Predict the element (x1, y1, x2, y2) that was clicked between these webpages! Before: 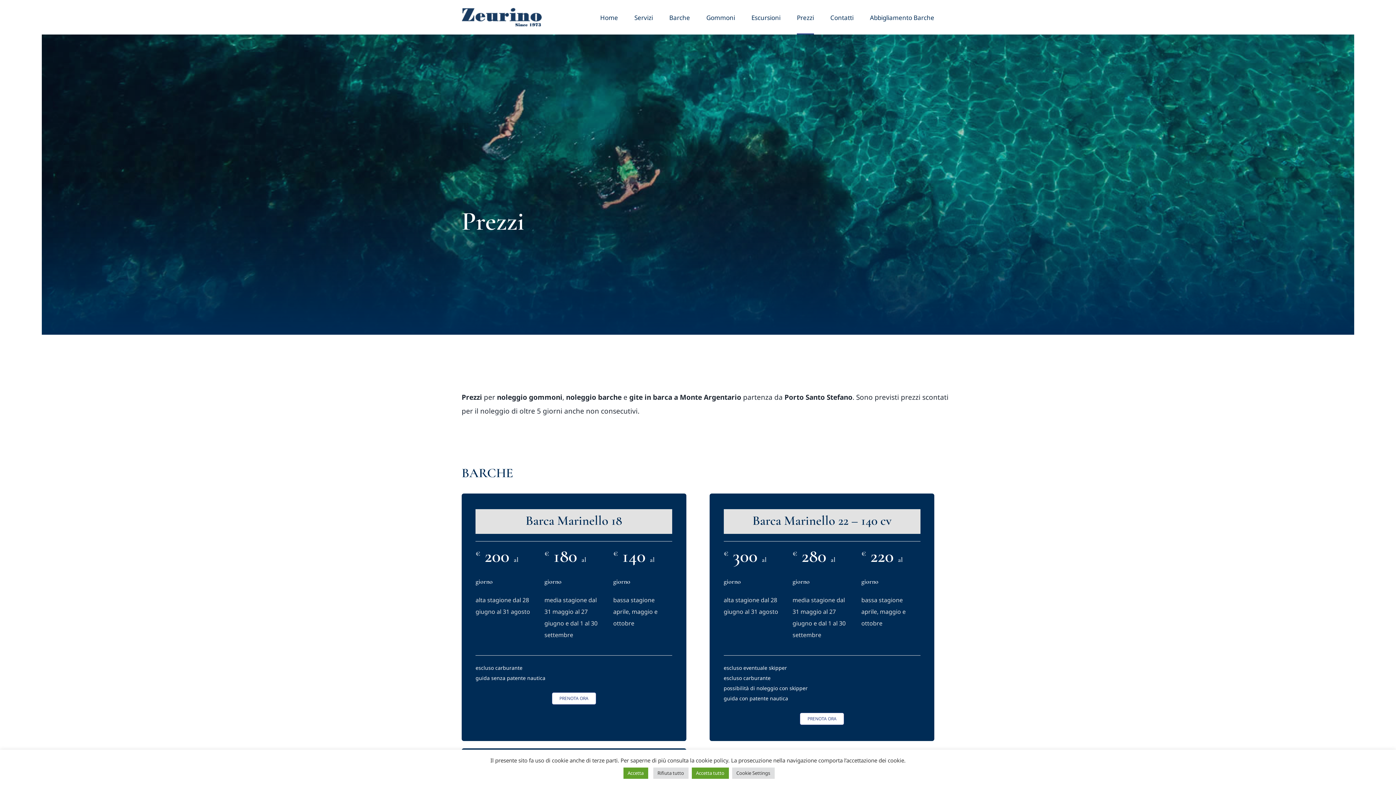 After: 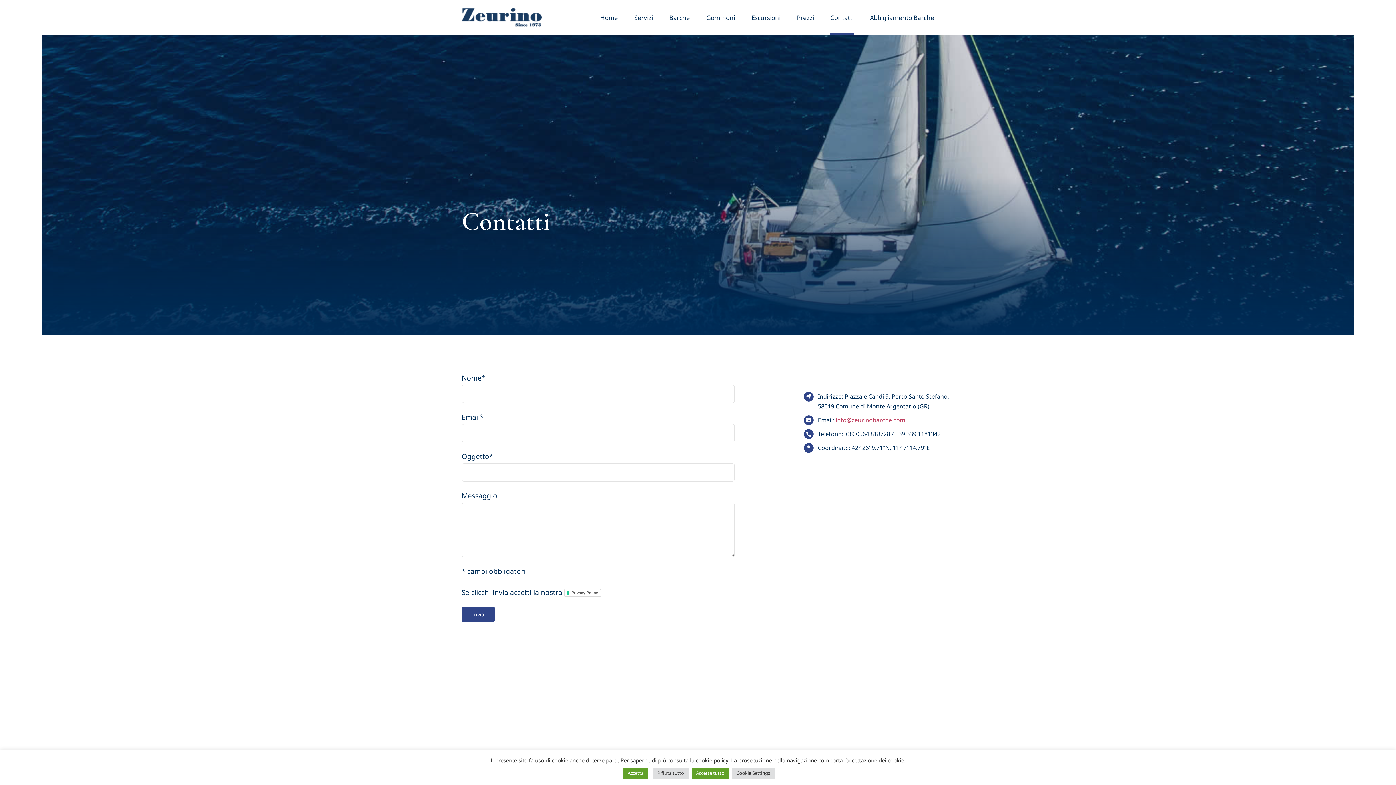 Action: bbox: (830, 0, 853, 34) label: Contatti